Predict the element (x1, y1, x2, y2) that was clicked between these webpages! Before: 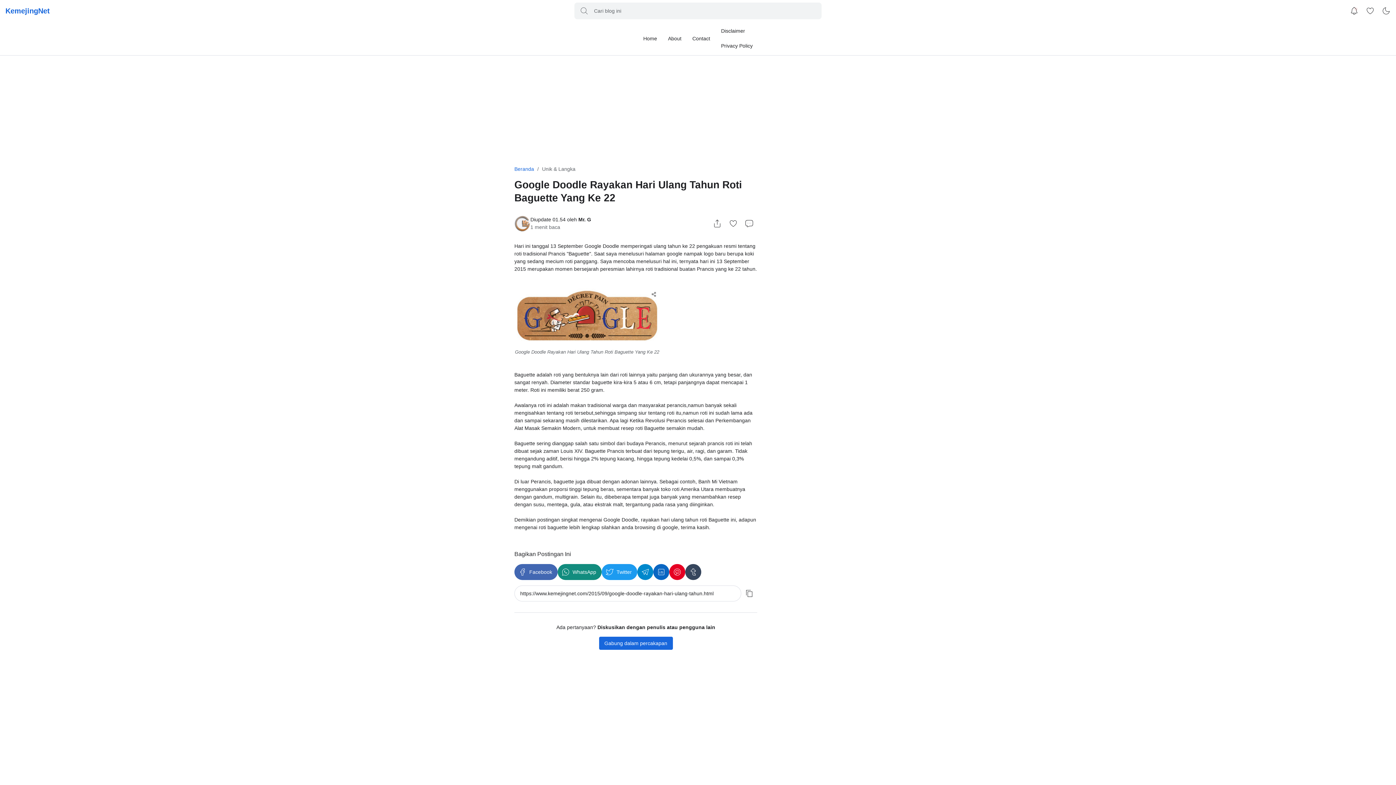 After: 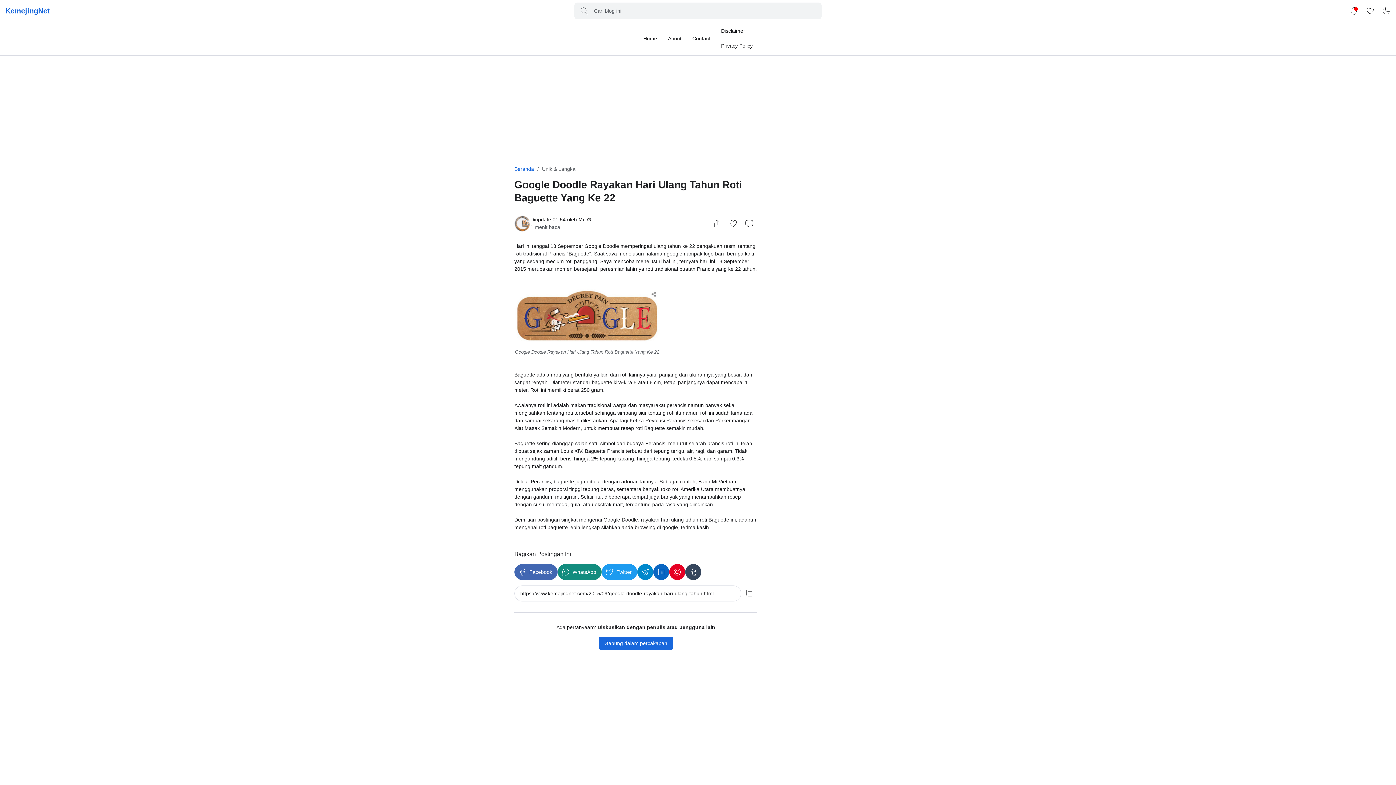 Action: bbox: (514, 288, 660, 343)